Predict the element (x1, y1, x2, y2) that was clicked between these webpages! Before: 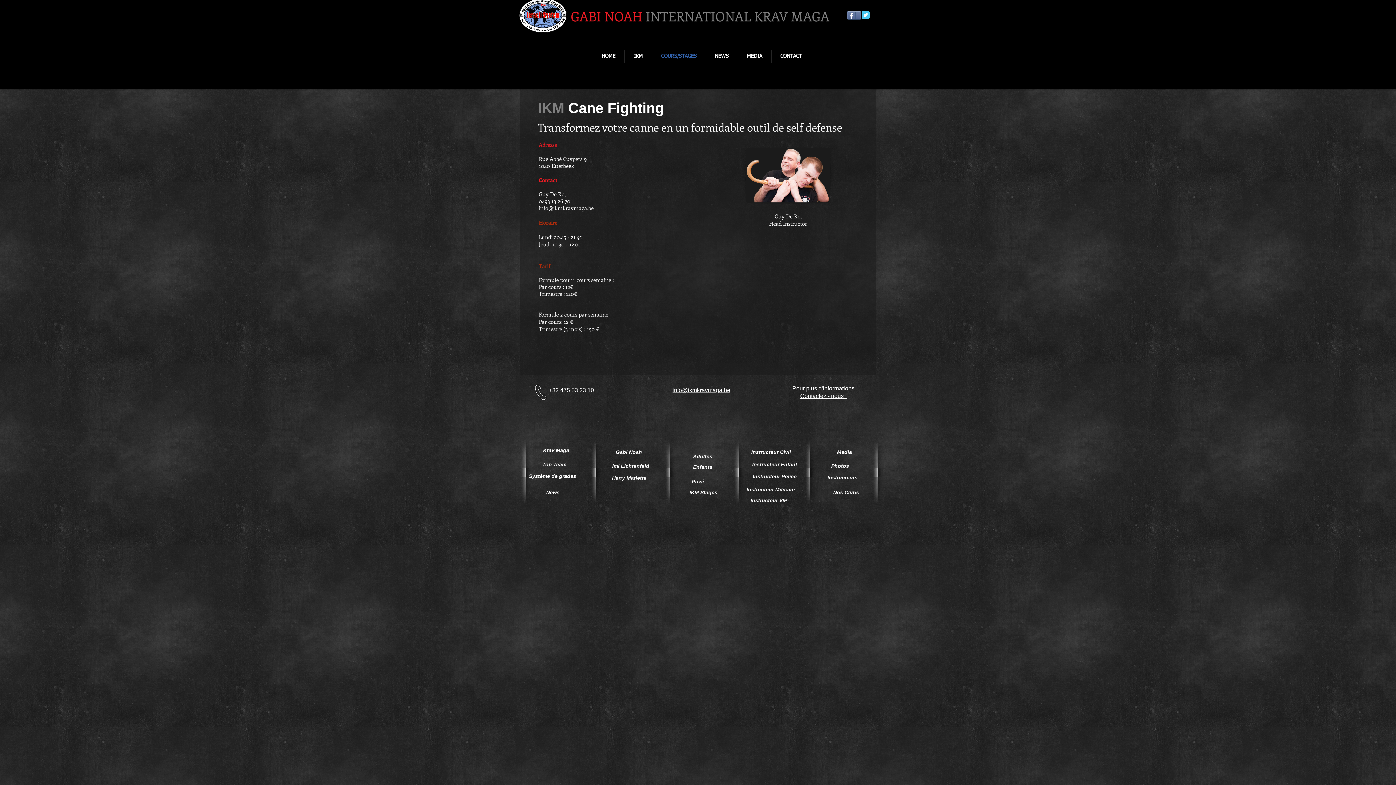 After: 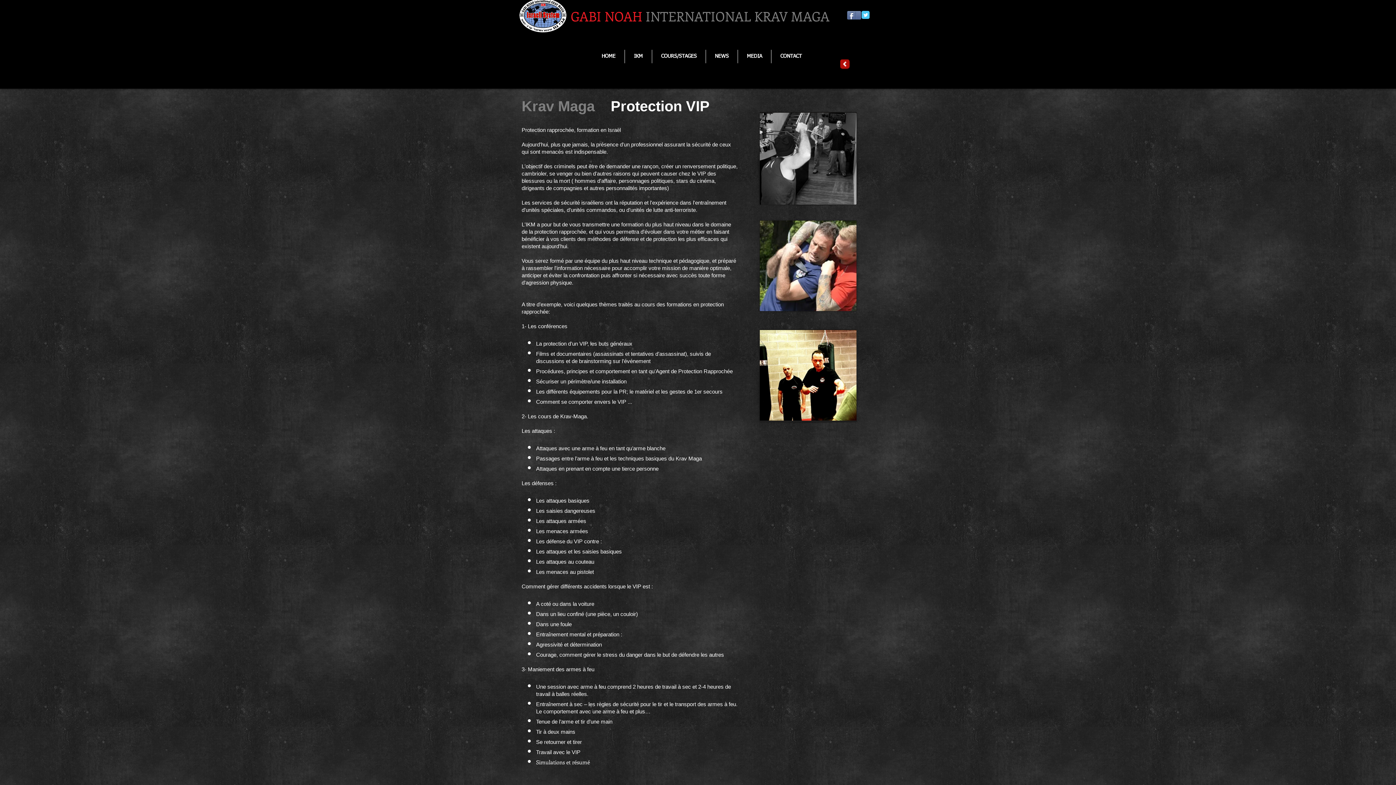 Action: label: Instructeur VIP bbox: (738, 497, 800, 504)